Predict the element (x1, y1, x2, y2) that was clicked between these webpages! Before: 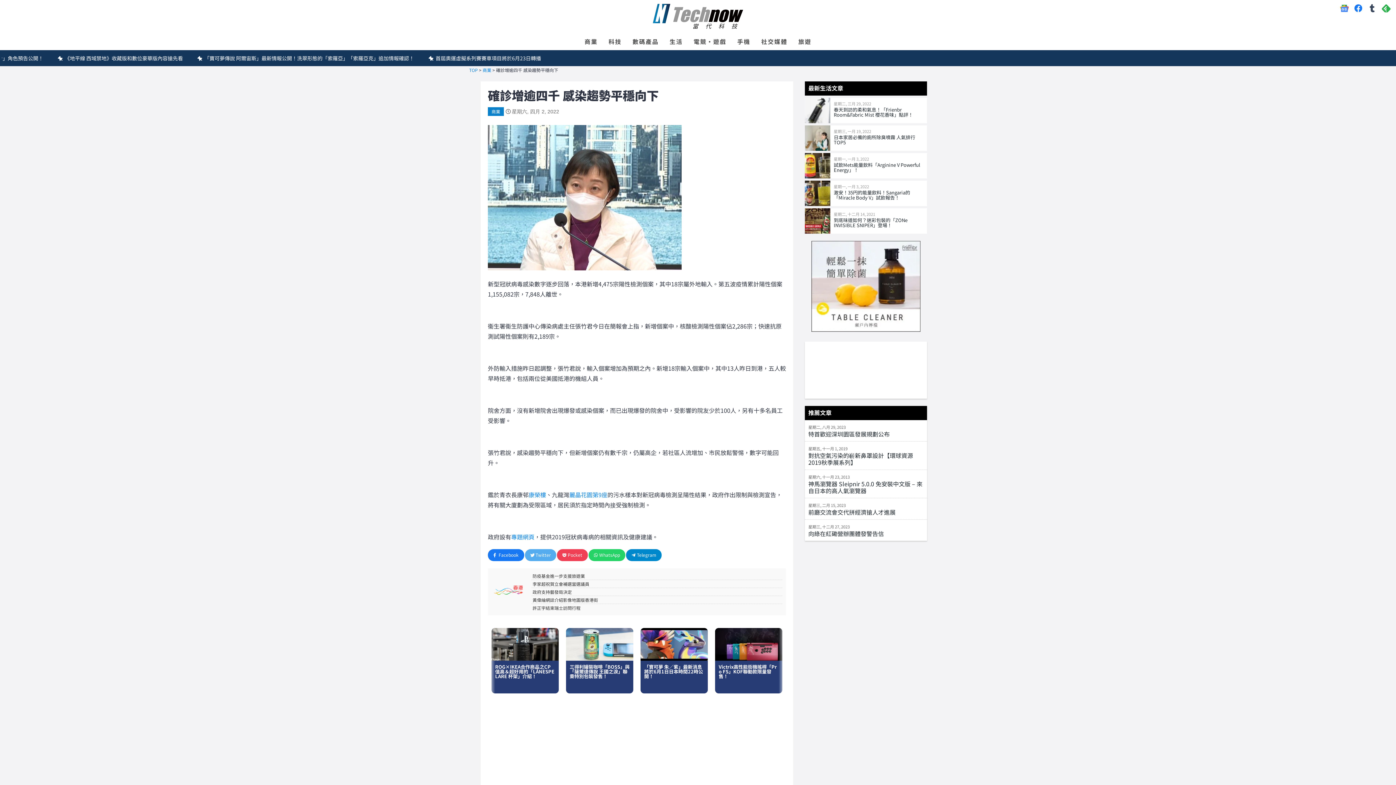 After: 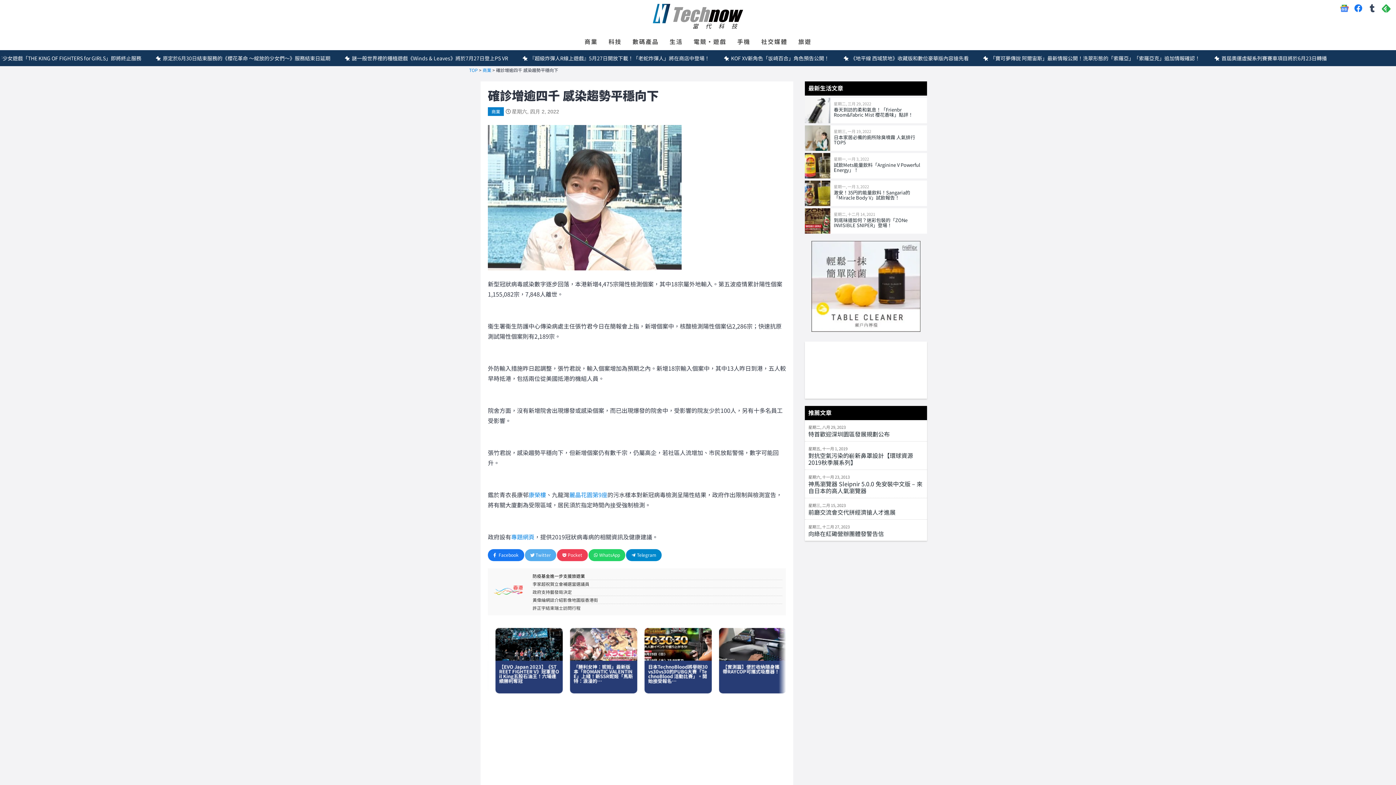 Action: label: 防疫基金進一步支援旅遊業 bbox: (531, 573, 586, 579)